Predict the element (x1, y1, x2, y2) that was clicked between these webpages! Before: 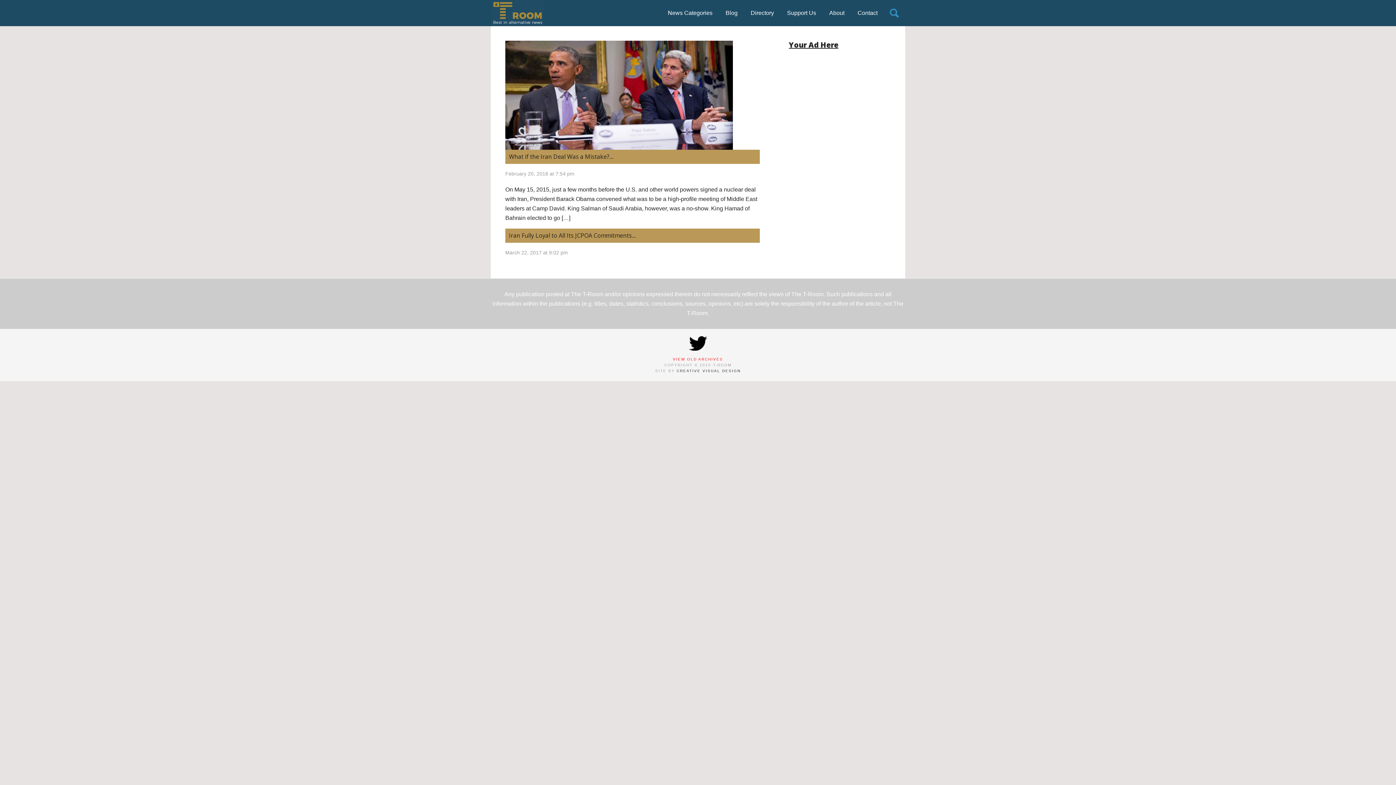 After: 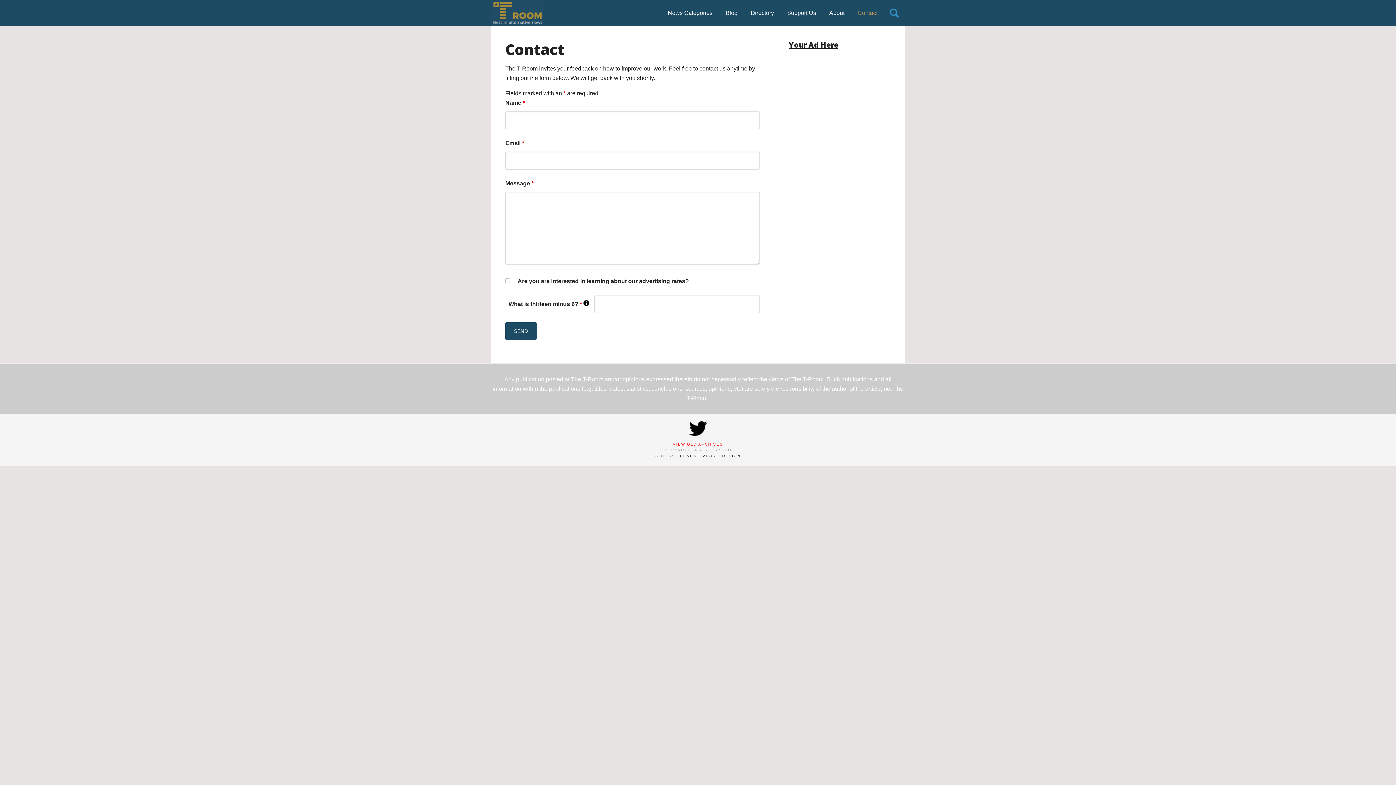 Action: bbox: (852, 0, 883, 26) label: Contact